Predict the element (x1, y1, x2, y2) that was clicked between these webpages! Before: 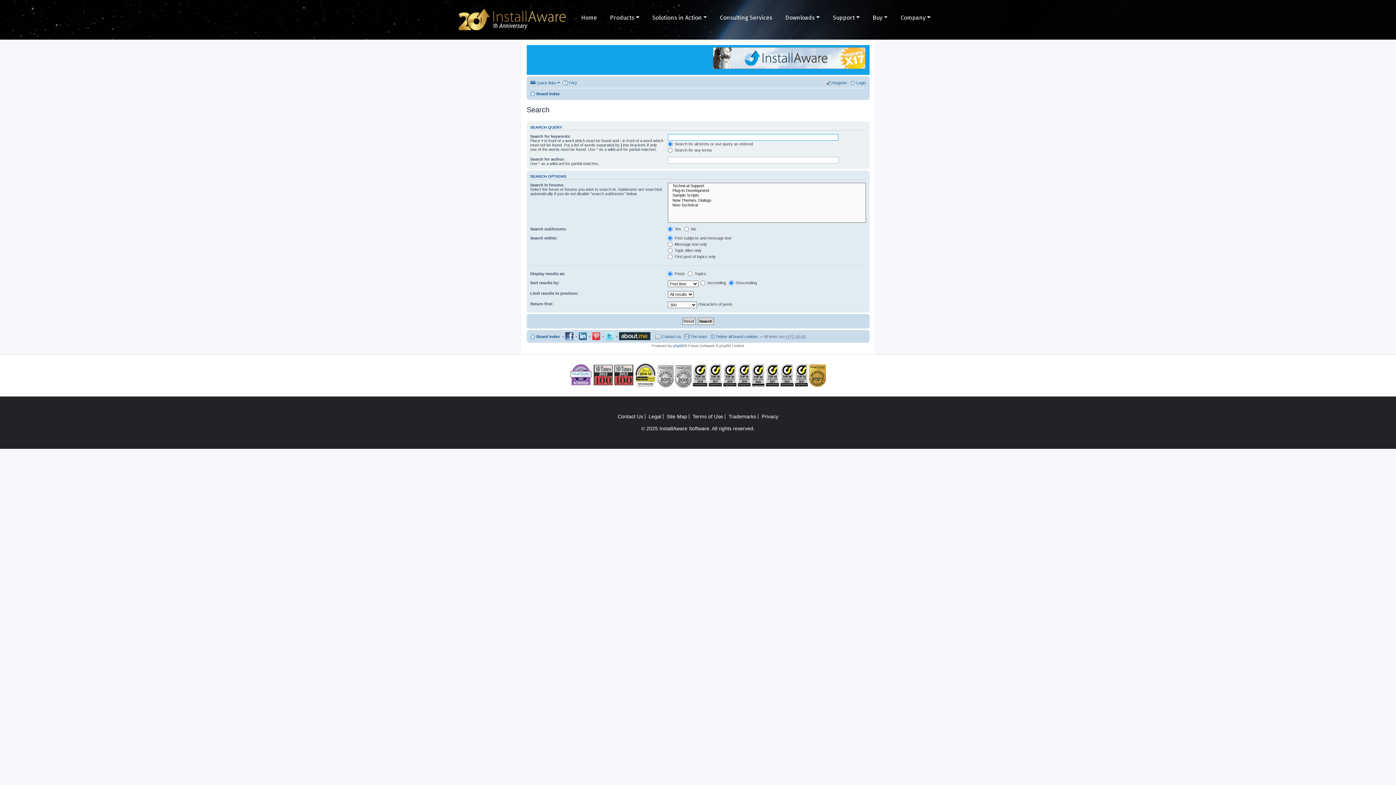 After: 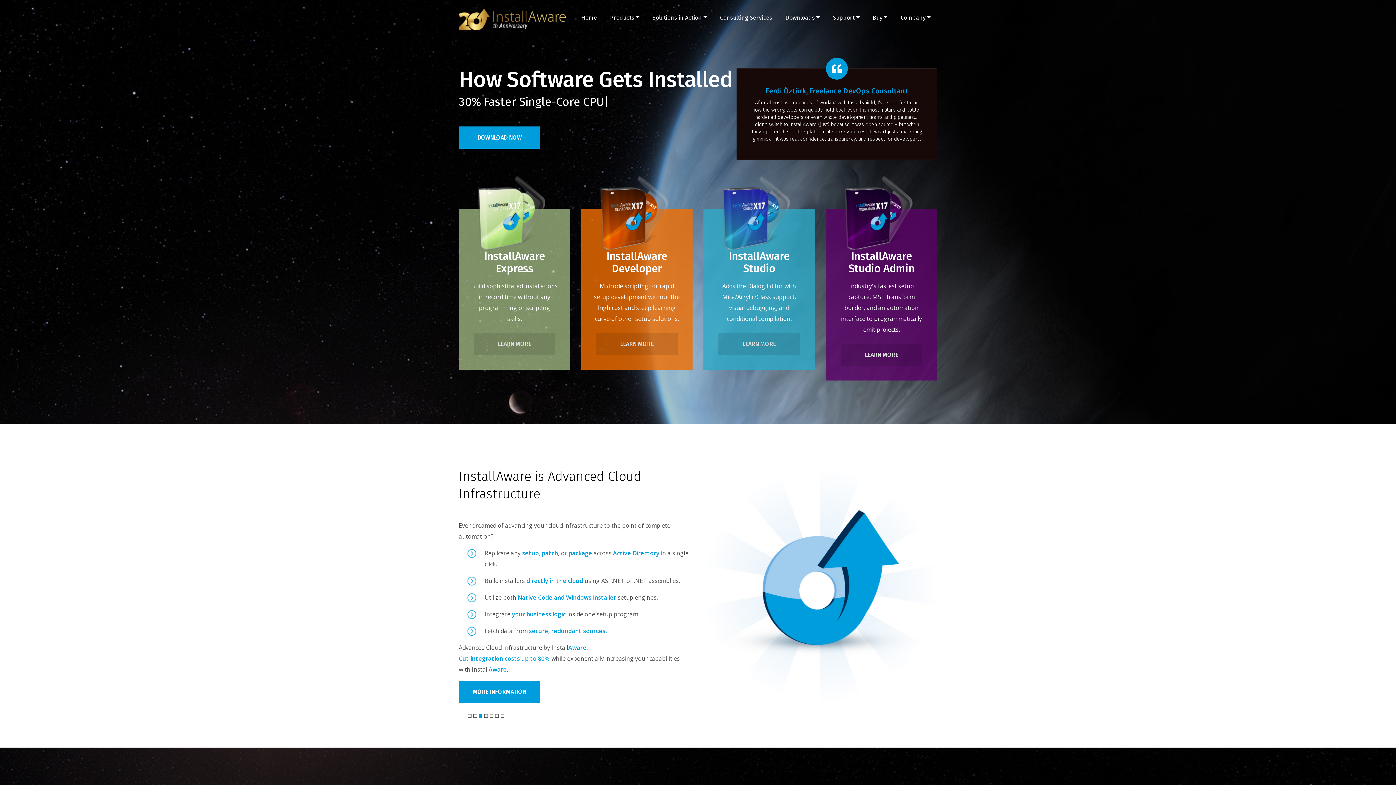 Action: bbox: (712, 47, 865, 51)